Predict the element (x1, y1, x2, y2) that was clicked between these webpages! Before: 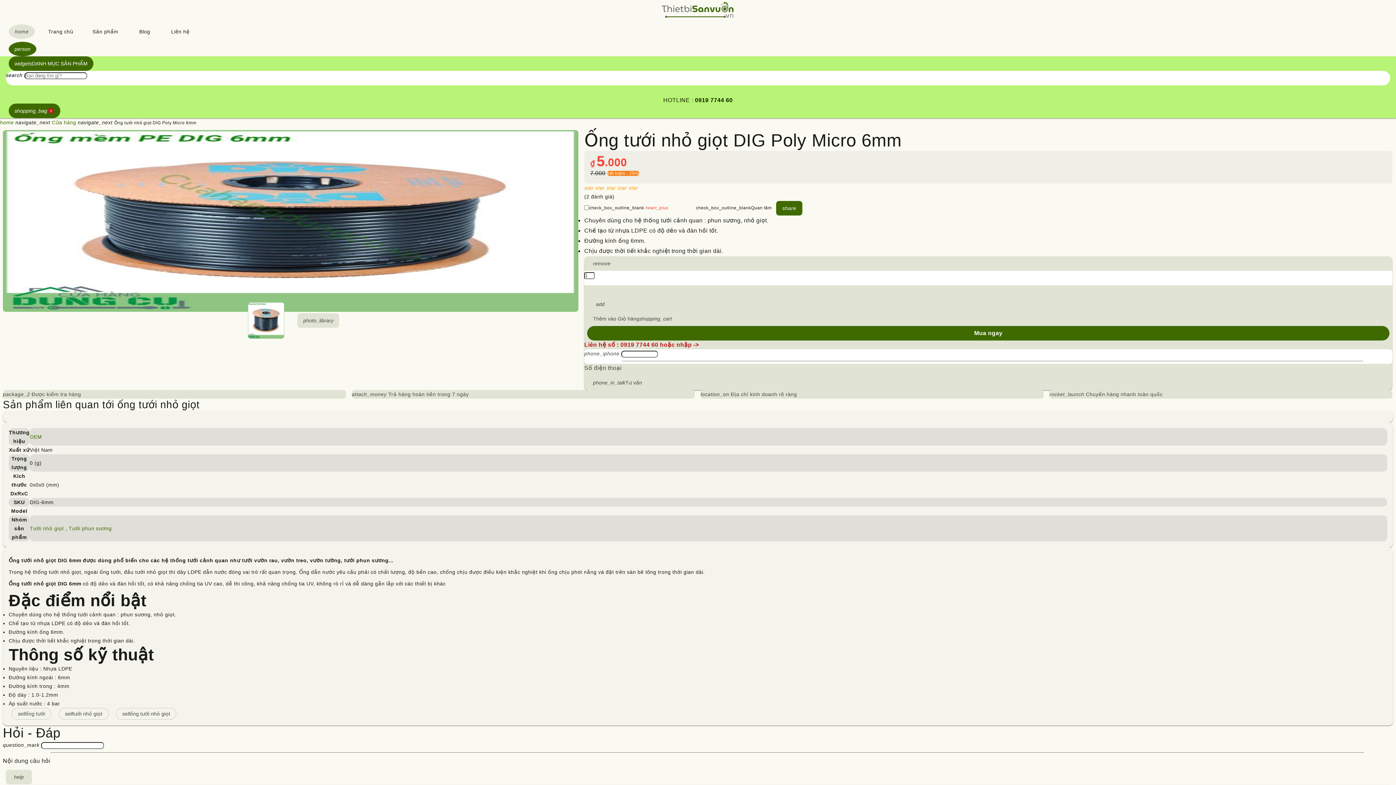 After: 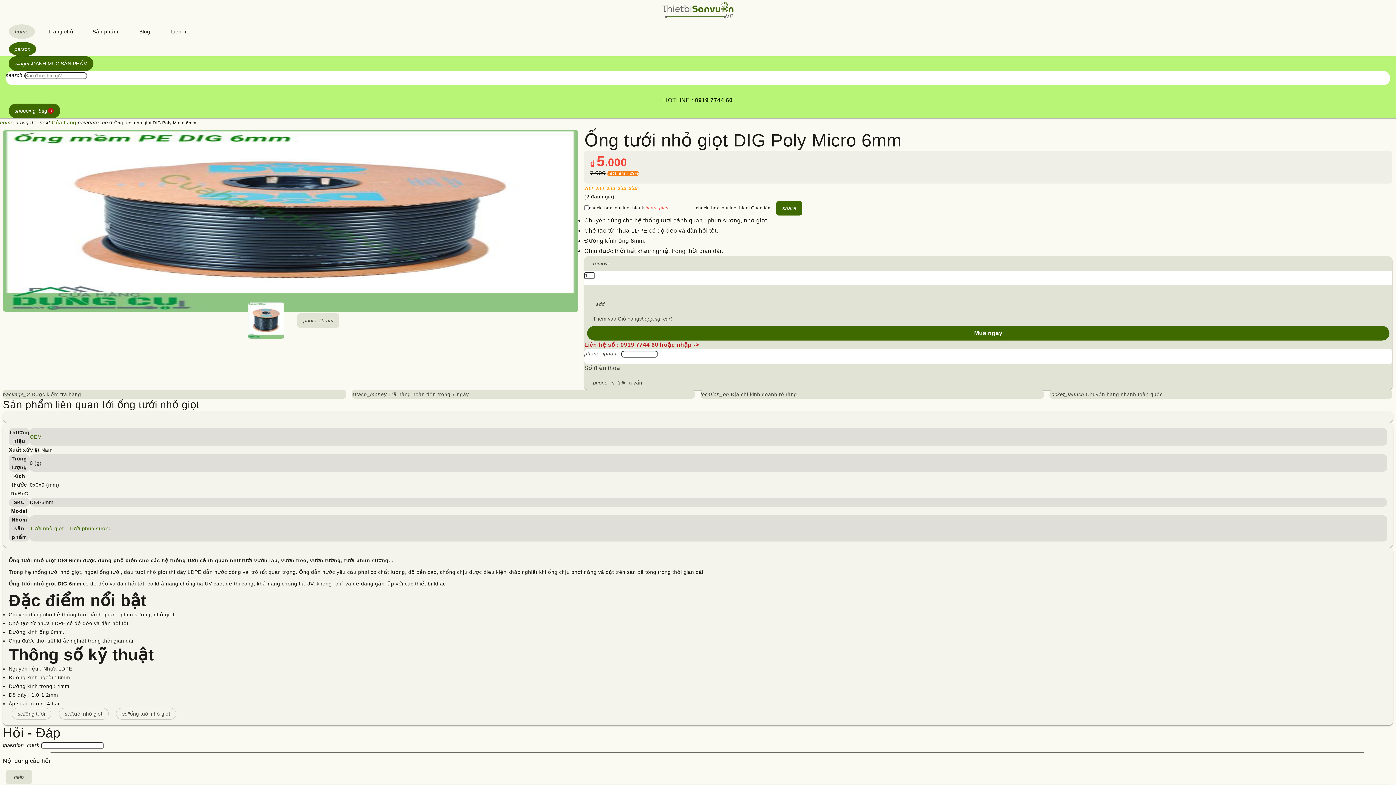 Action: label: Bớt bbox: (587, 256, 616, 271)